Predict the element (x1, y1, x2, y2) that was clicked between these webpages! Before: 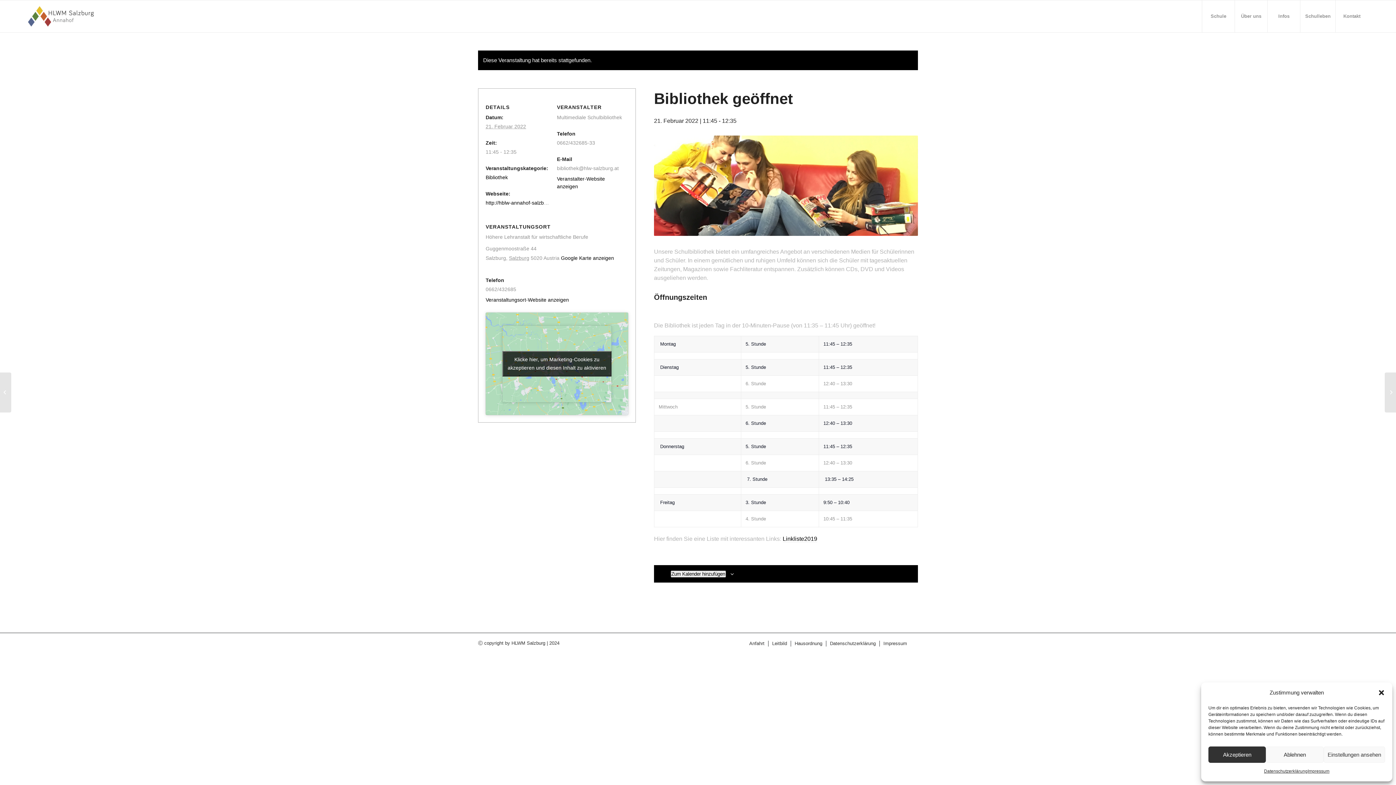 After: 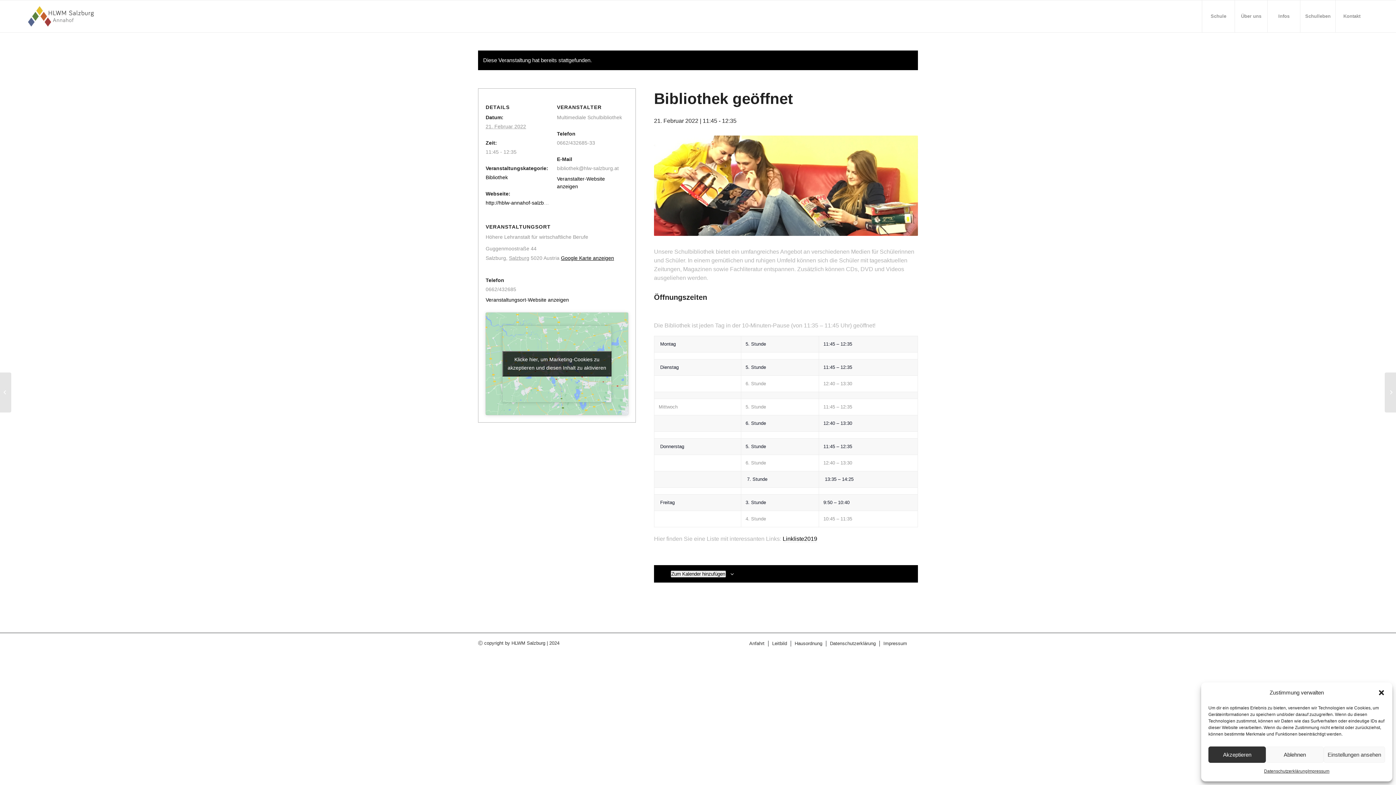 Action: label: Google Karte anzeigen bbox: (561, 255, 614, 261)